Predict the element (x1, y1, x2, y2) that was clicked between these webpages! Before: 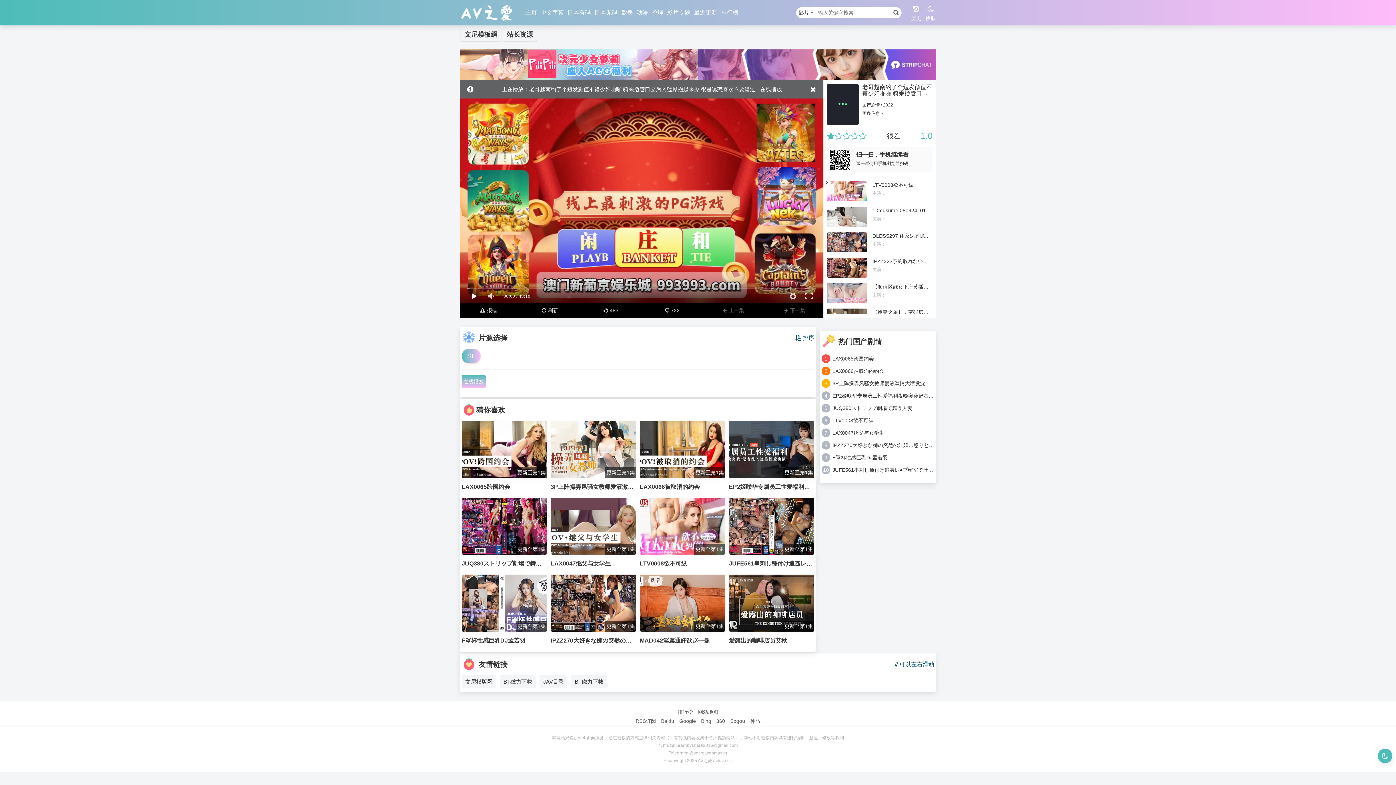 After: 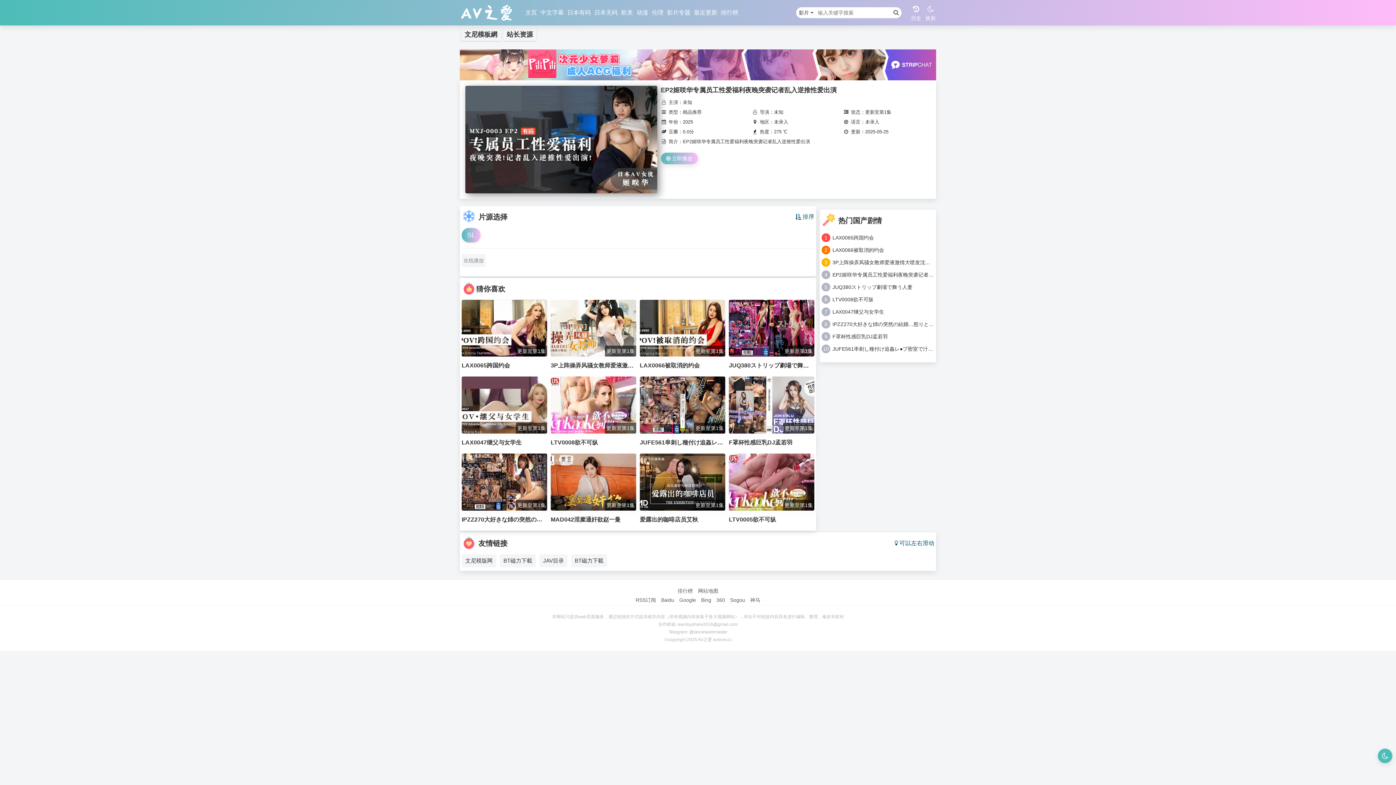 Action: bbox: (832, 391, 934, 400) label: EP2姬咲华专属员工性爱福利夜晚突袭记者乱入逆推性爱出演